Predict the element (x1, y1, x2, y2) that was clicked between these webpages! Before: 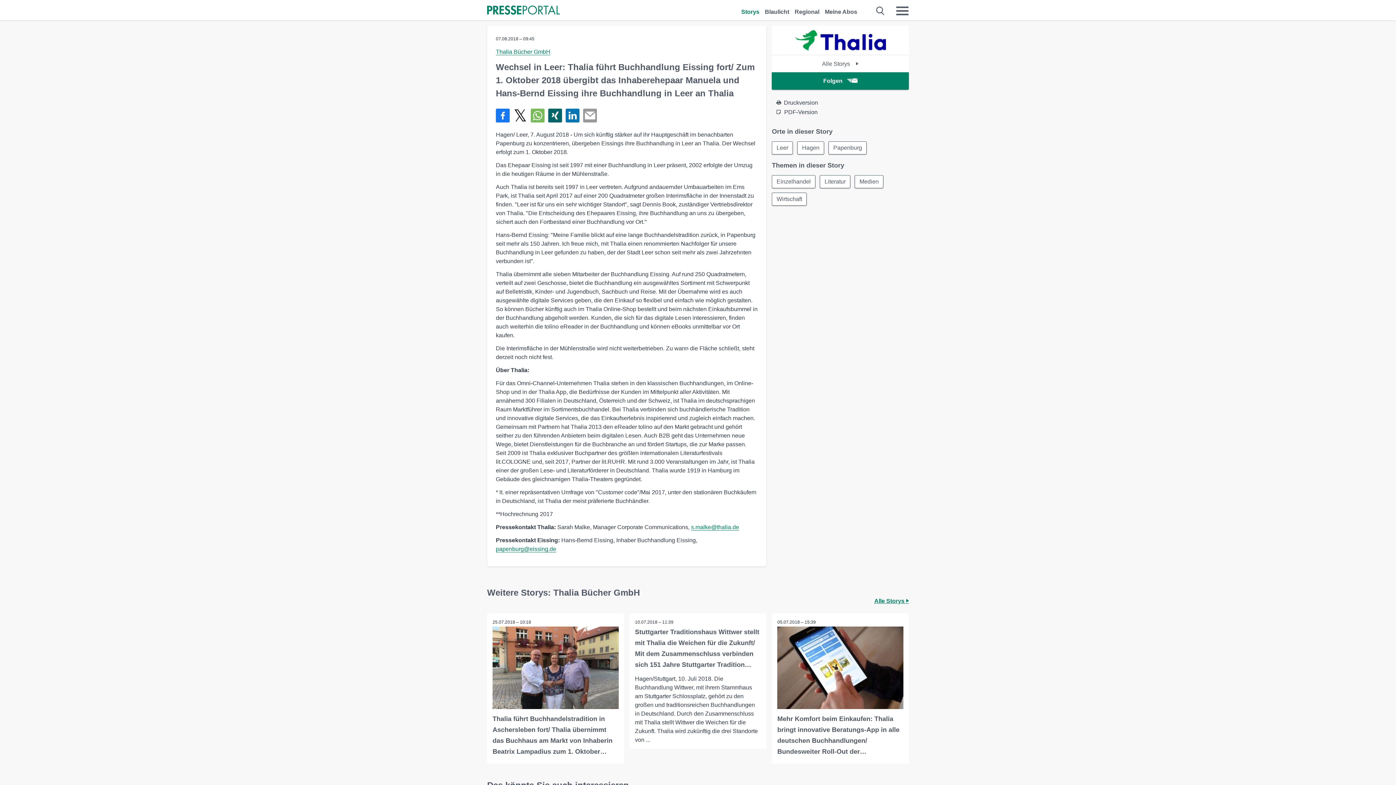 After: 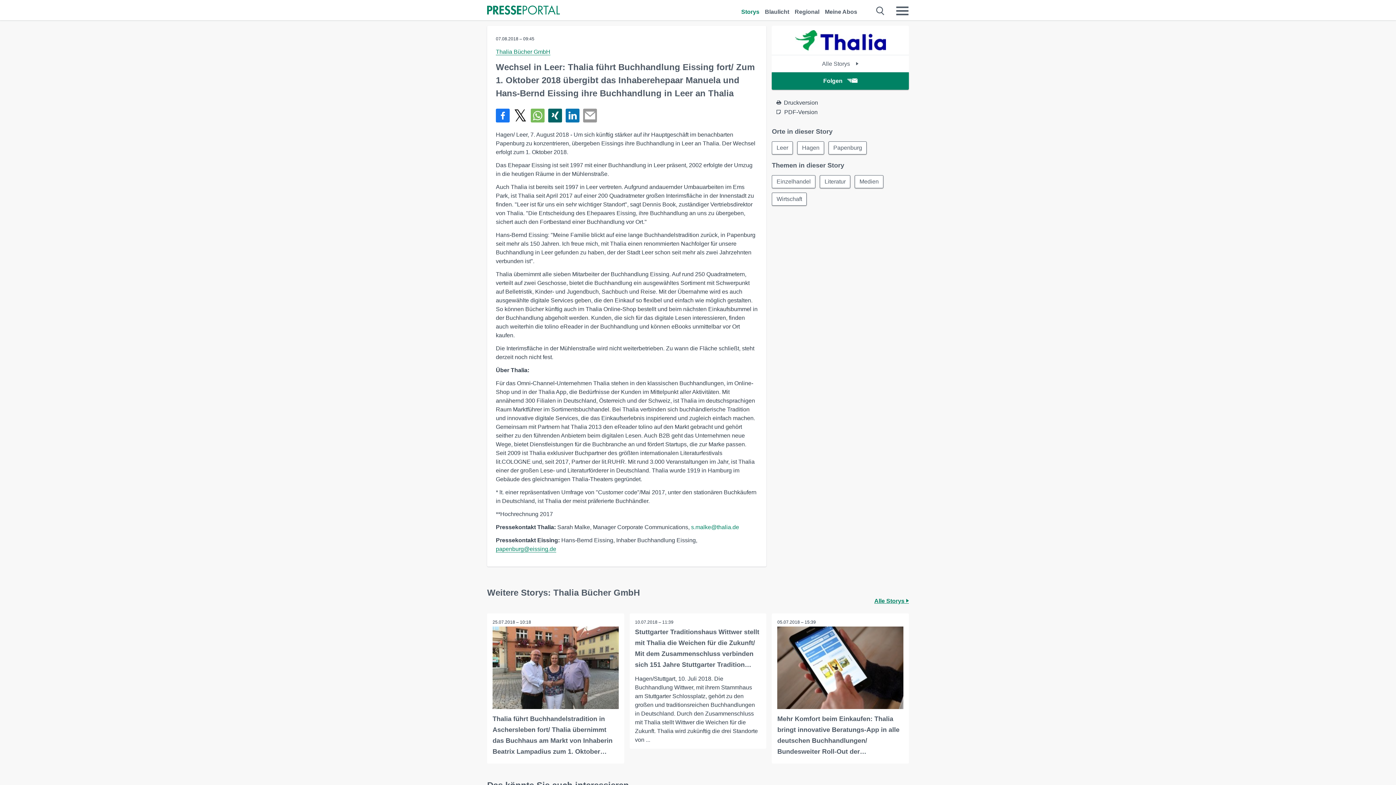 Action: bbox: (691, 524, 739, 530) label: s.malke@thalia.de